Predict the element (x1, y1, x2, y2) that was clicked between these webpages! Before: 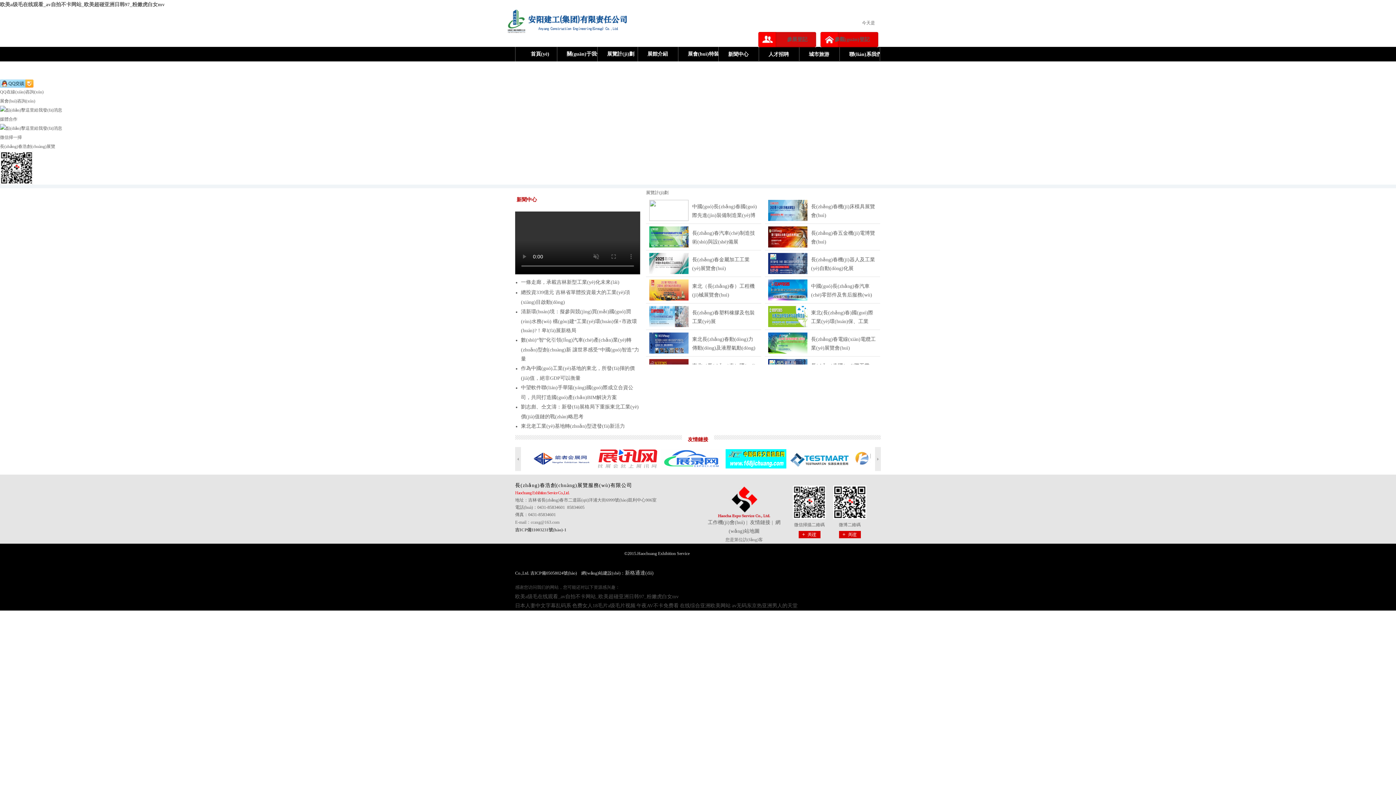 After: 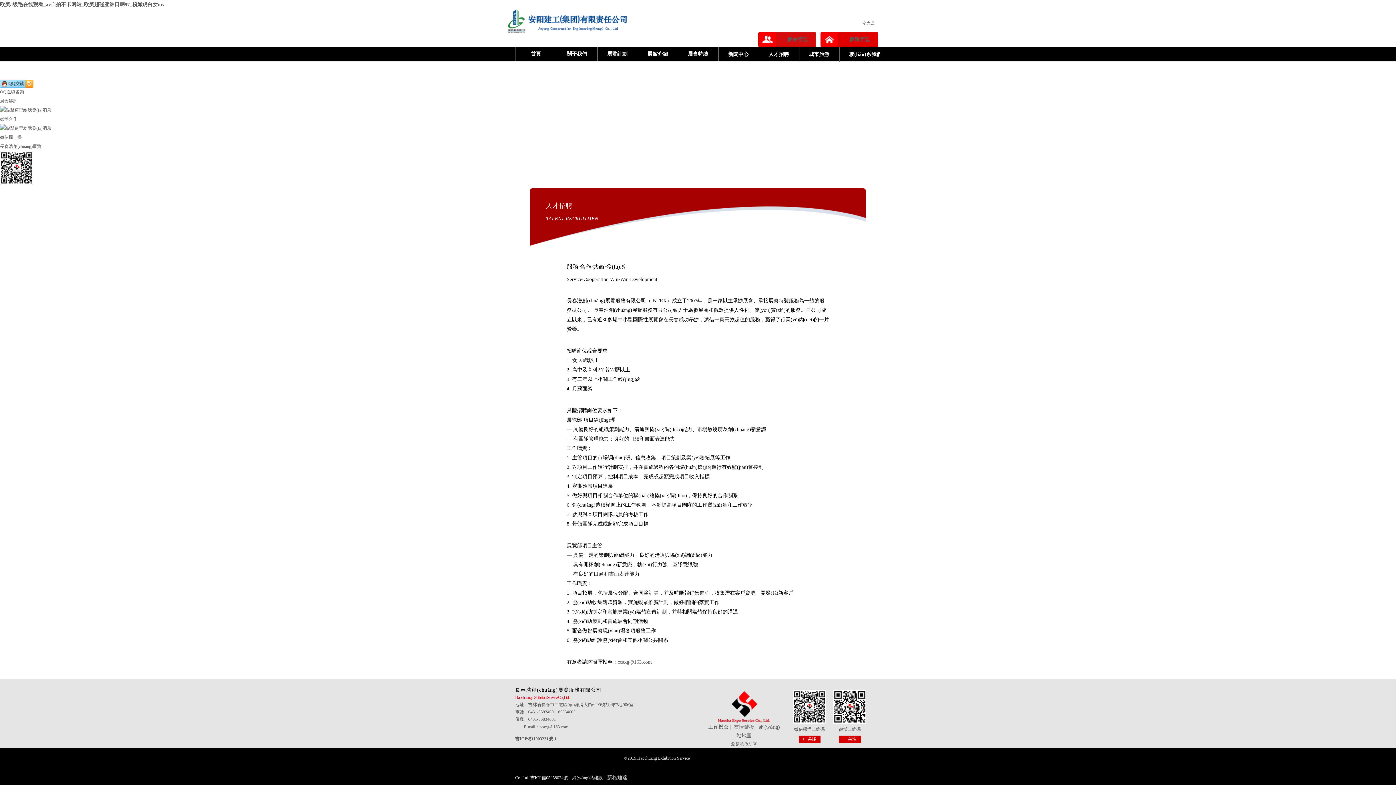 Action: bbox: (759, 47, 807, 61) label: 人才招聘